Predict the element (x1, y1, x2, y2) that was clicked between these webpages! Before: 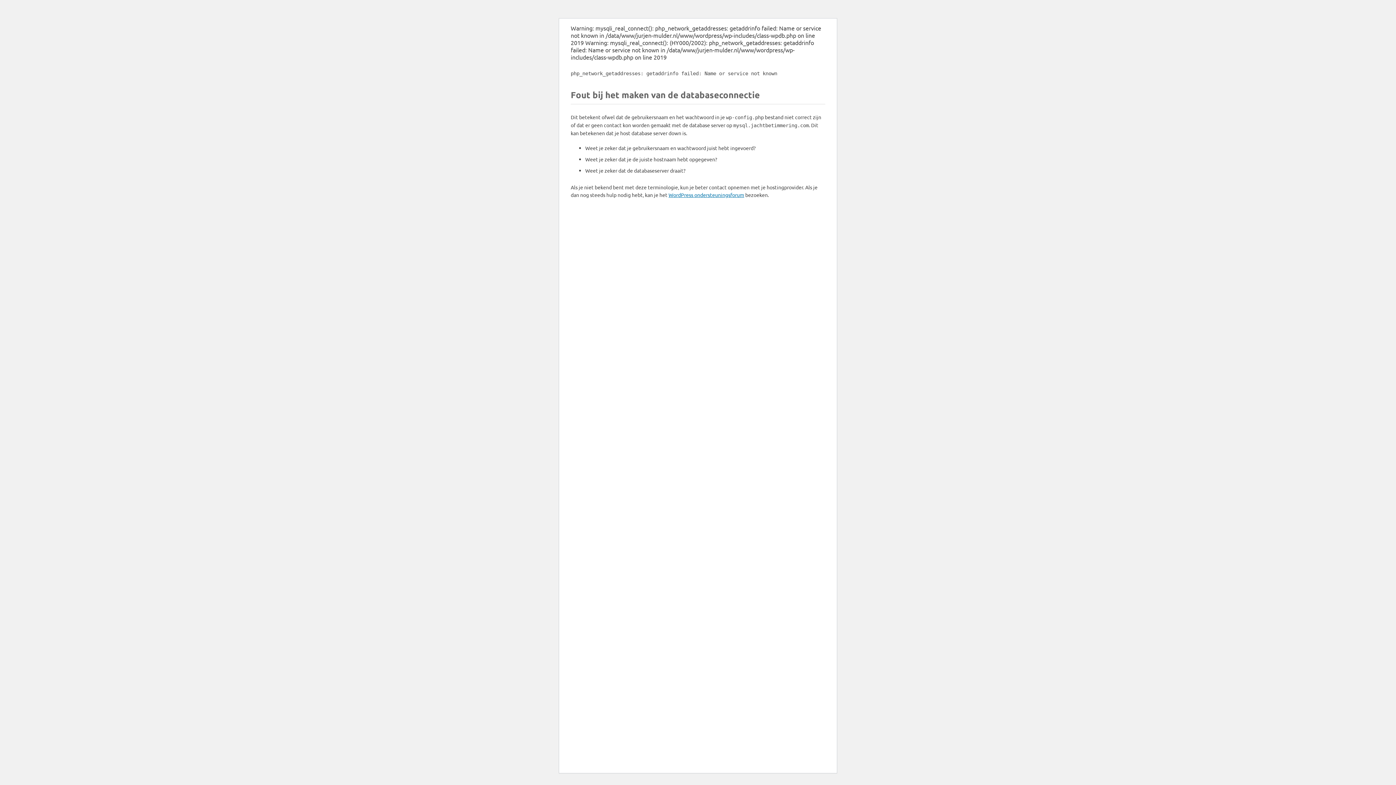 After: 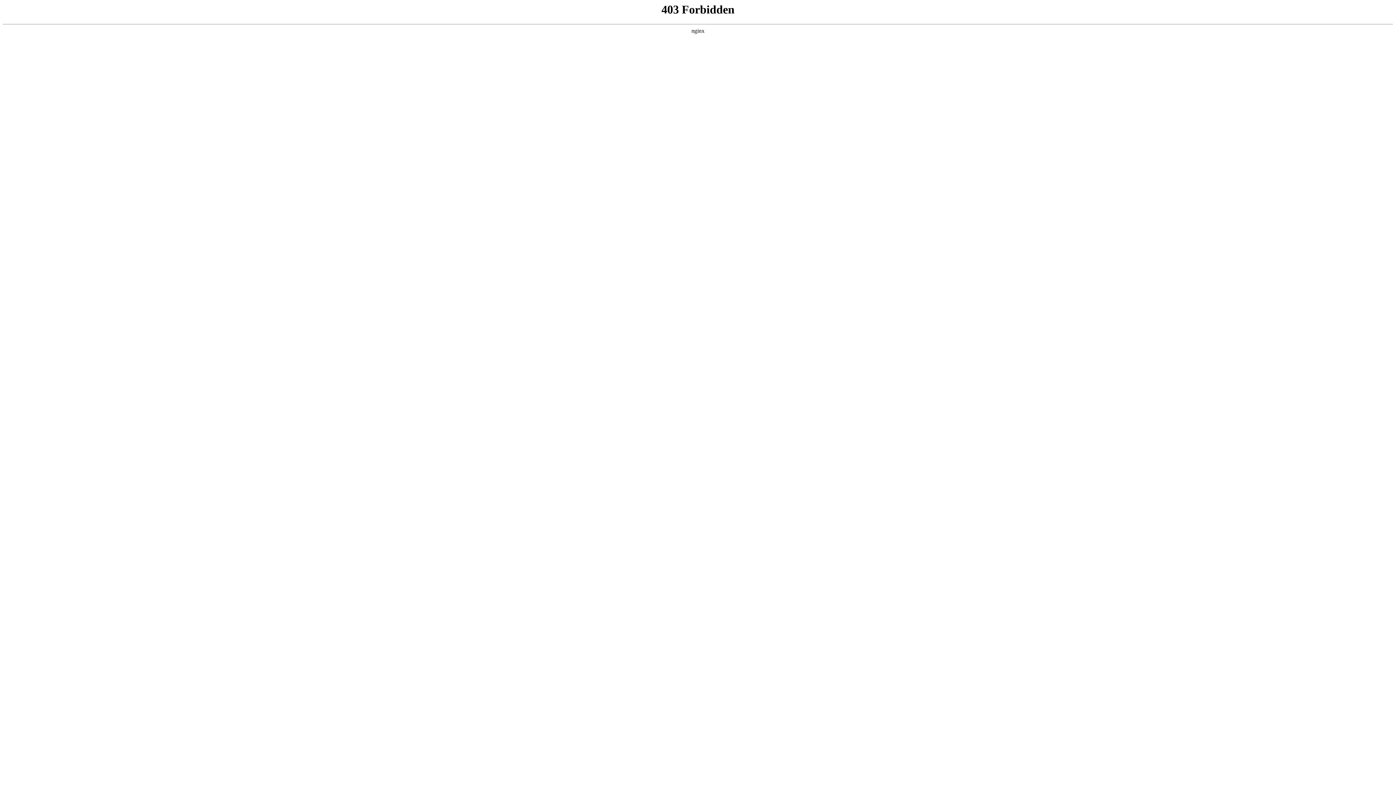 Action: bbox: (668, 191, 744, 198) label: WordPress ondersteuningsforum